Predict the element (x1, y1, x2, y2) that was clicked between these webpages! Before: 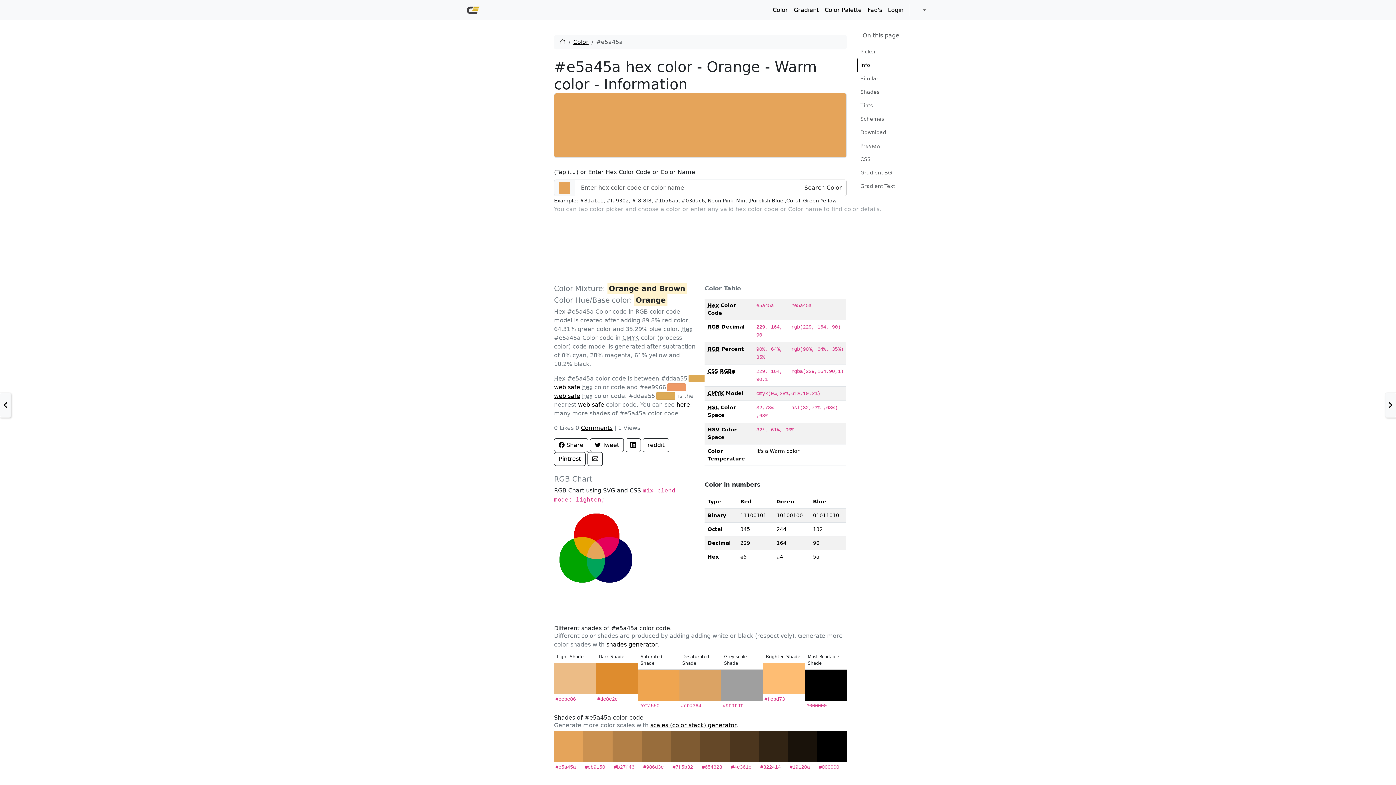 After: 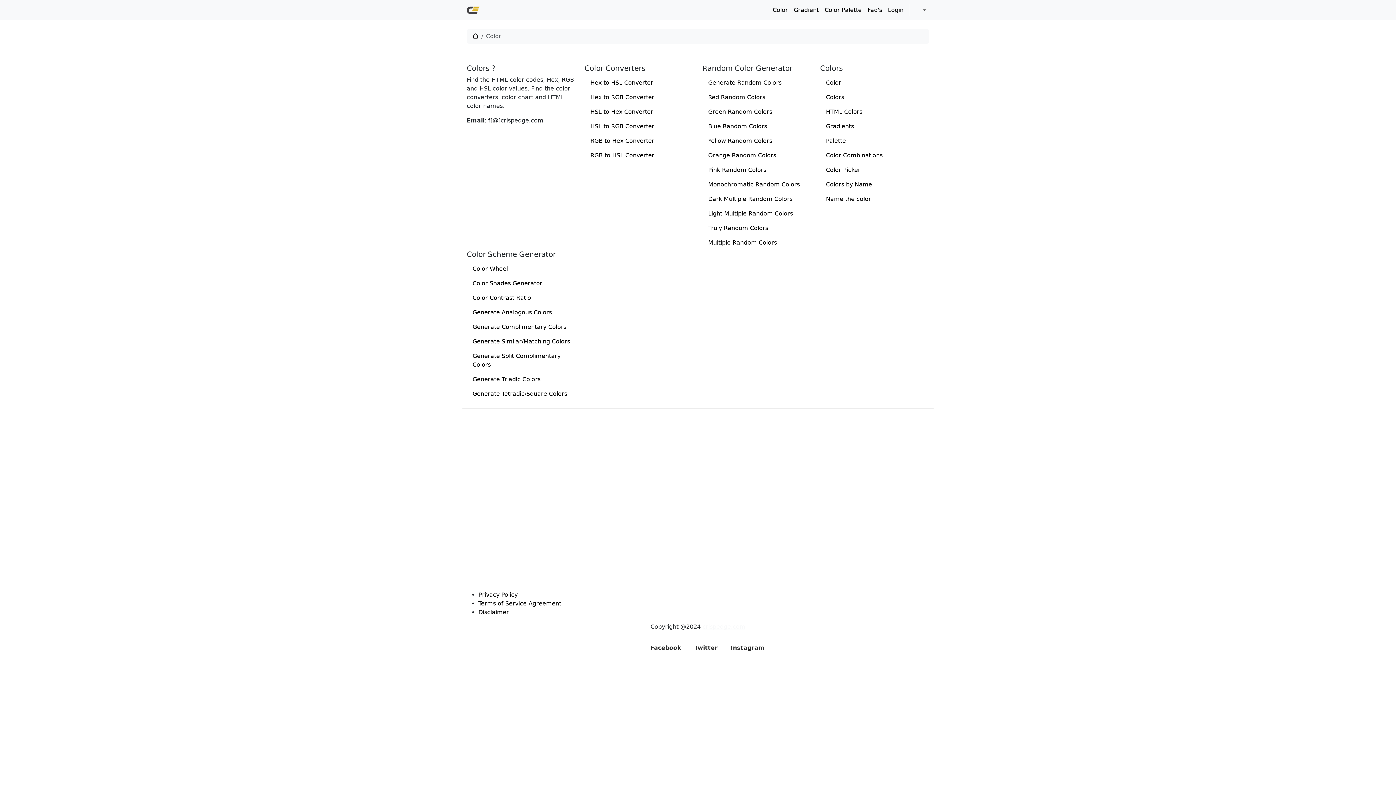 Action: label: Color bbox: (769, 2, 791, 17)